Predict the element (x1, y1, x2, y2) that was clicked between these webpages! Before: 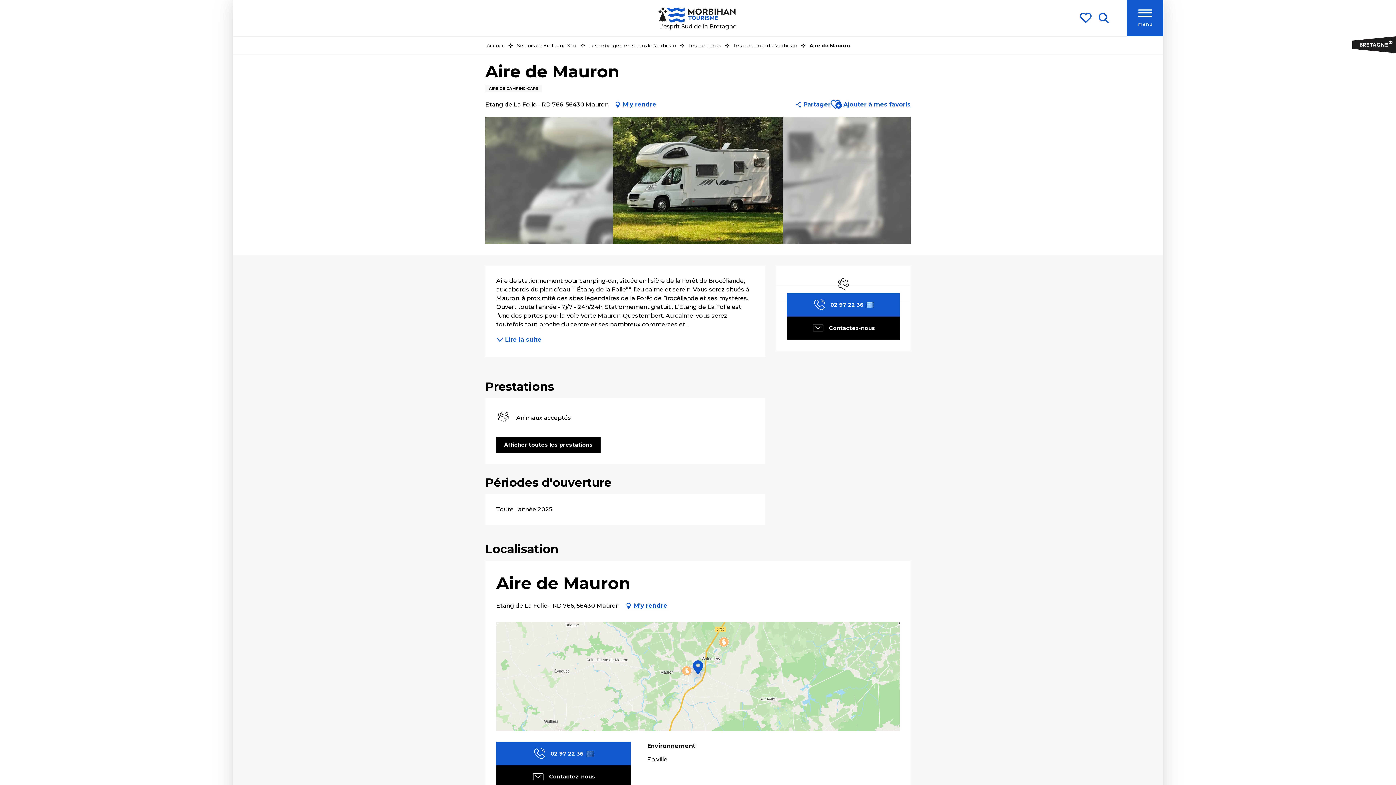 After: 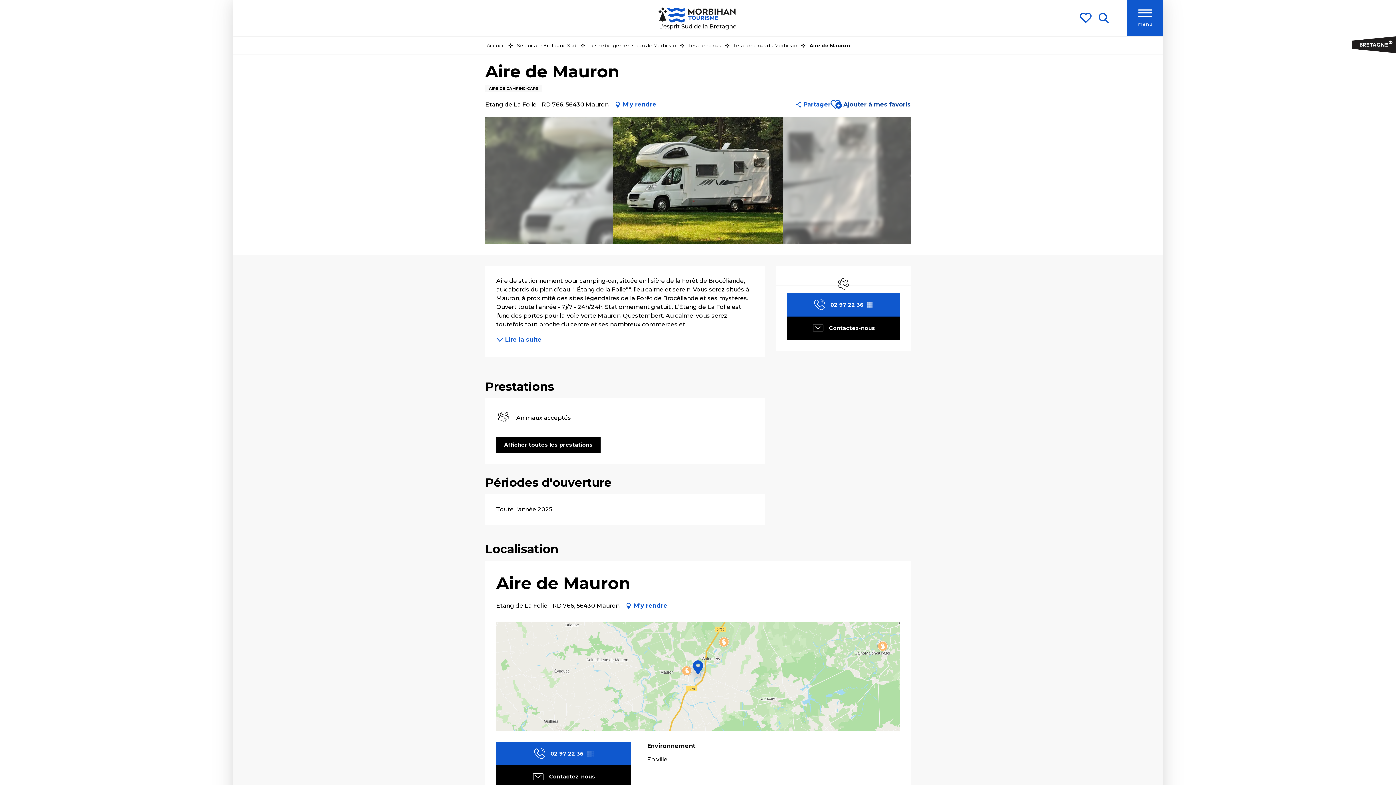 Action: label: Ajouter à mes favoris bbox: (843, 100, 910, 108)